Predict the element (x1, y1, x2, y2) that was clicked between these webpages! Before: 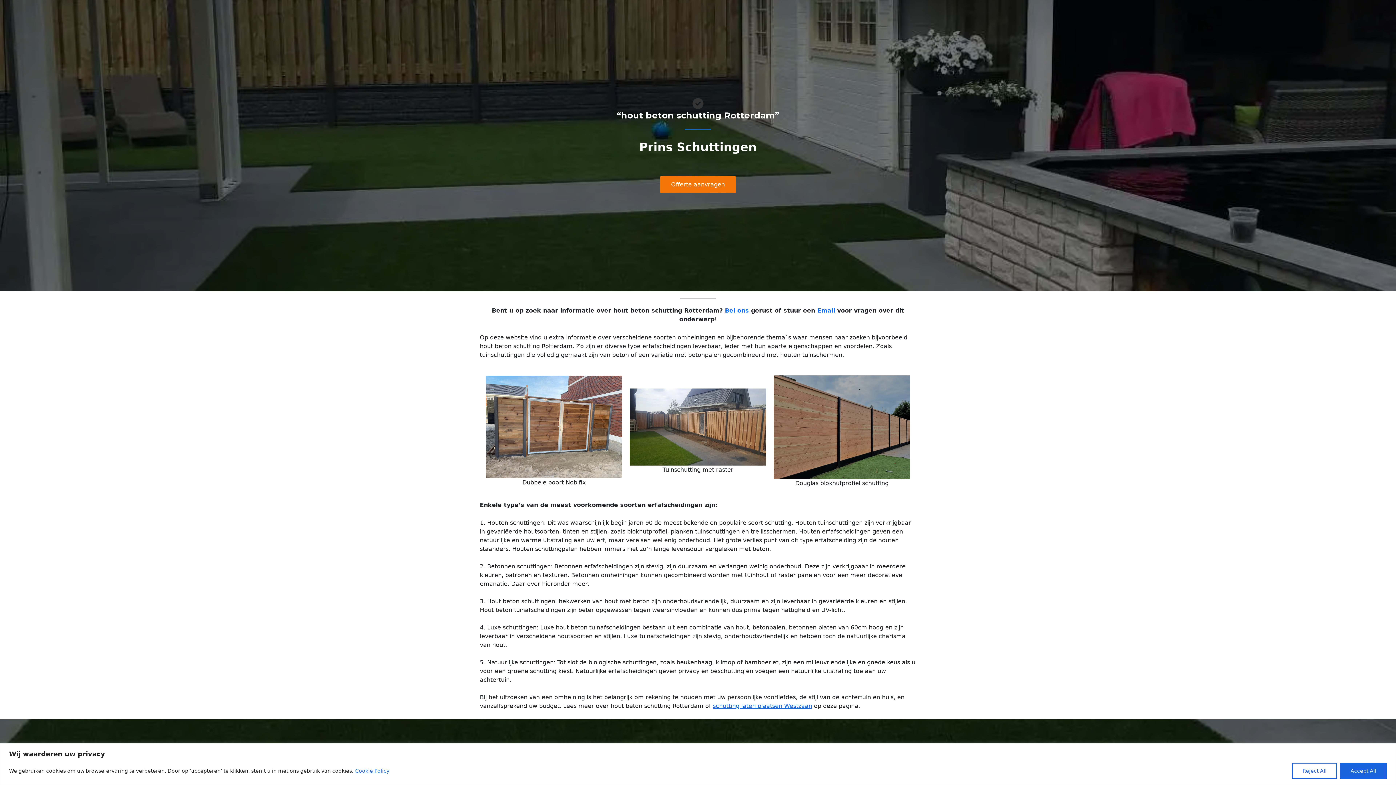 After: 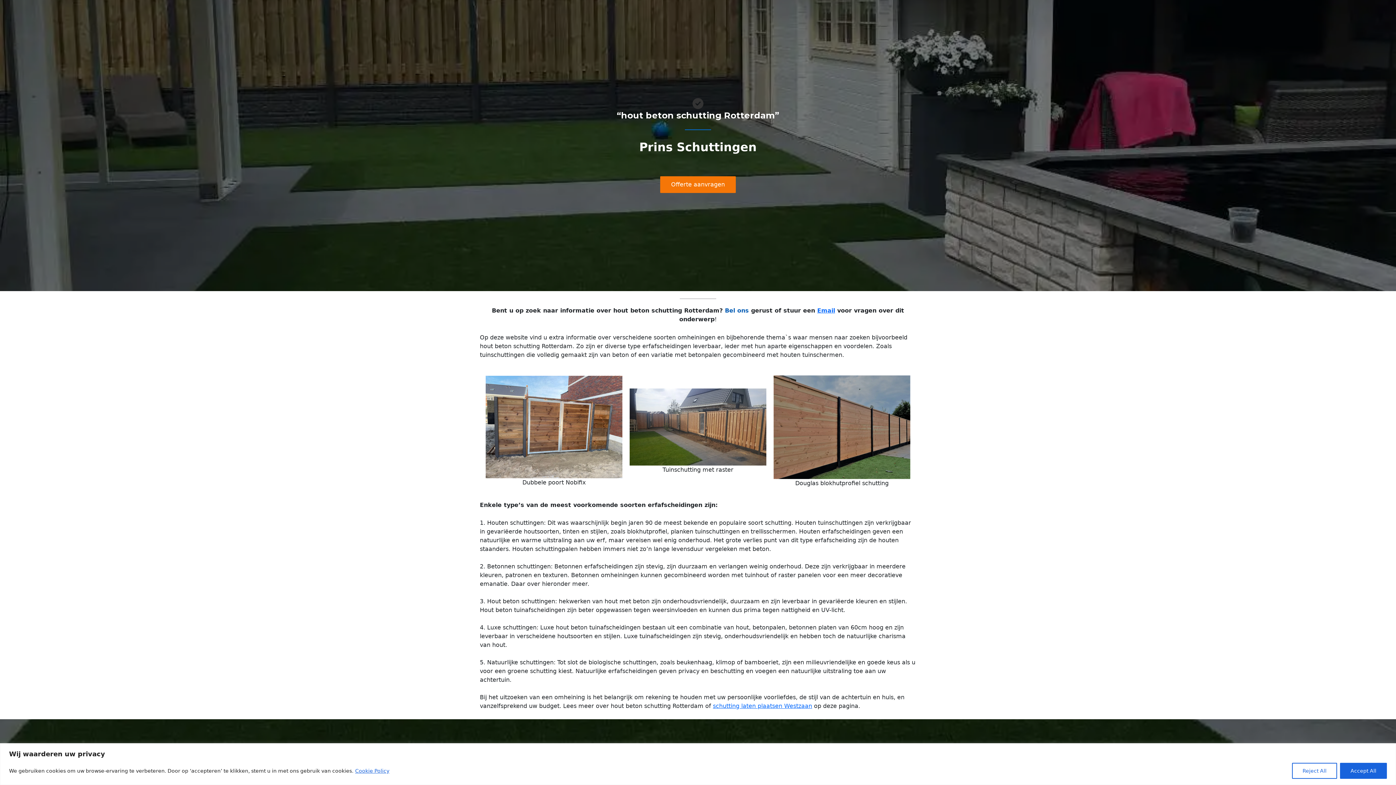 Action: bbox: (725, 307, 749, 314) label: Bel ons